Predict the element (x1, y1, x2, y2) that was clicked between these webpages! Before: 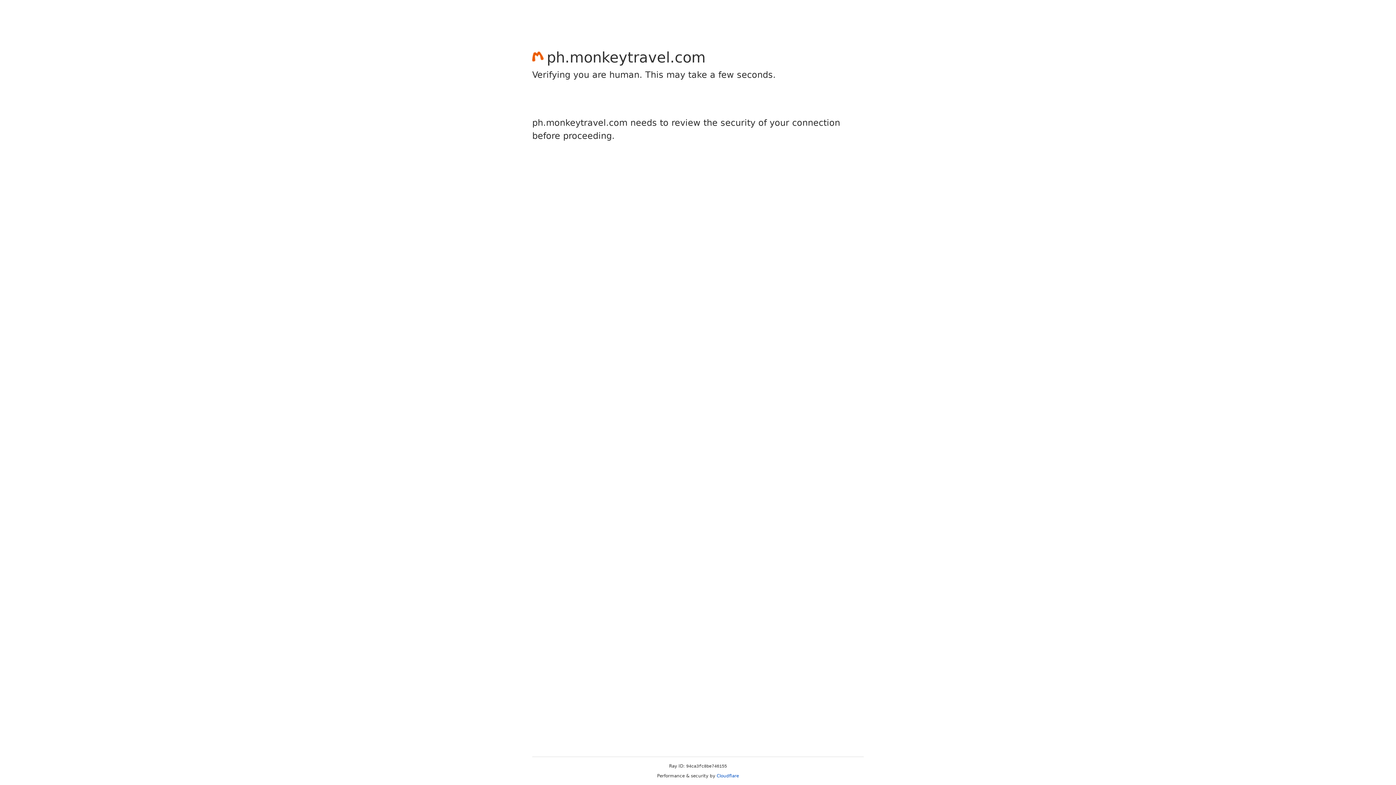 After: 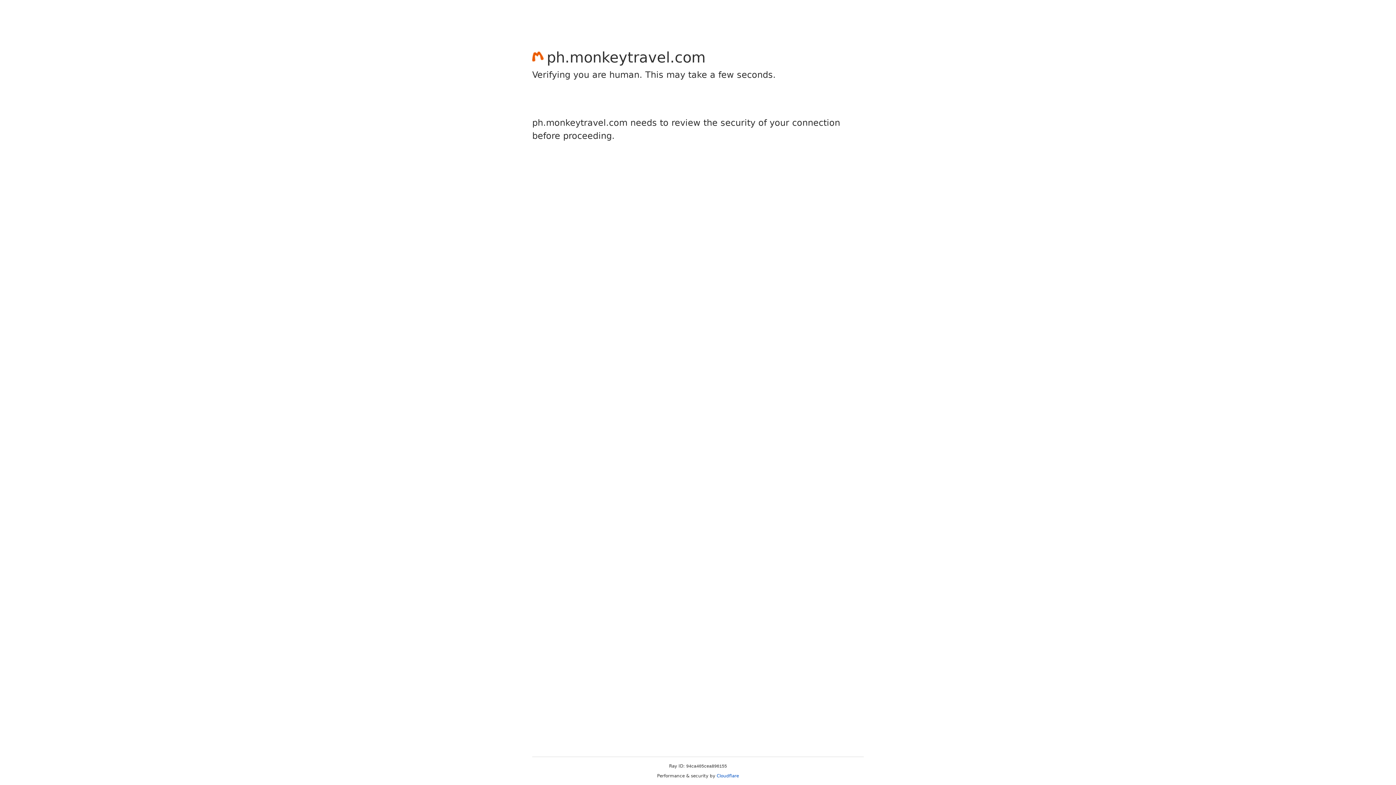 Action: label: Cloudflare bbox: (716, 773, 739, 778)